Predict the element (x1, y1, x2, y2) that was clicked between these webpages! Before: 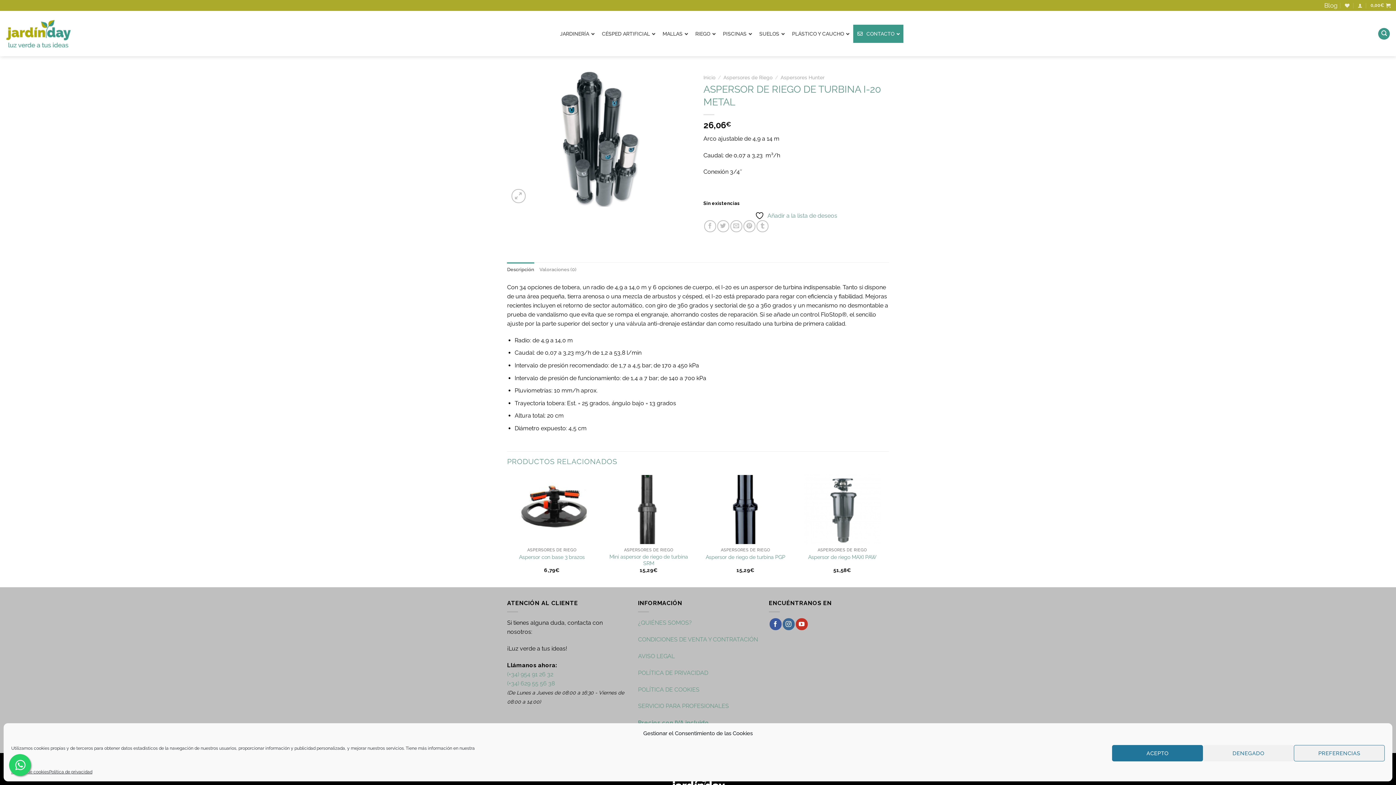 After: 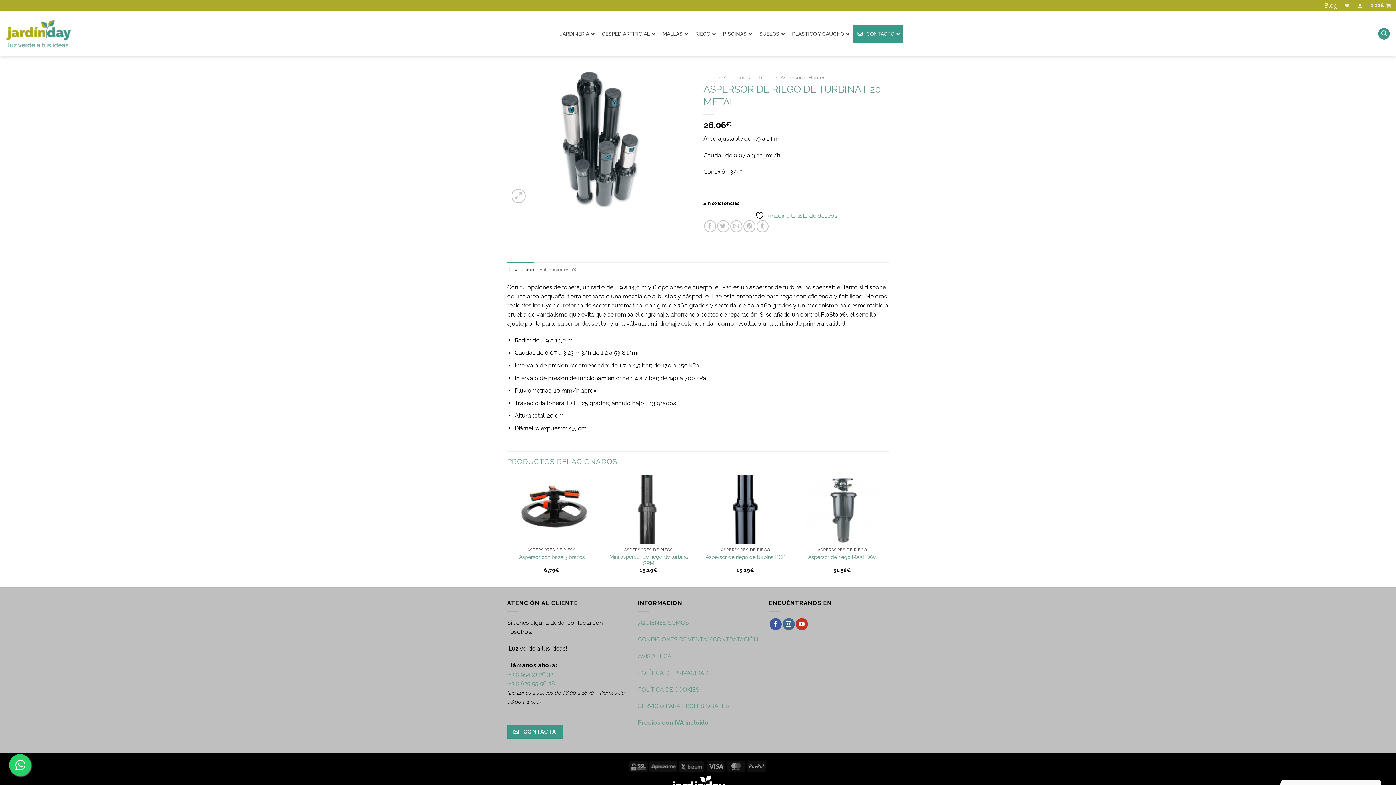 Action: bbox: (1203, 745, 1294, 761) label: DENEGADO